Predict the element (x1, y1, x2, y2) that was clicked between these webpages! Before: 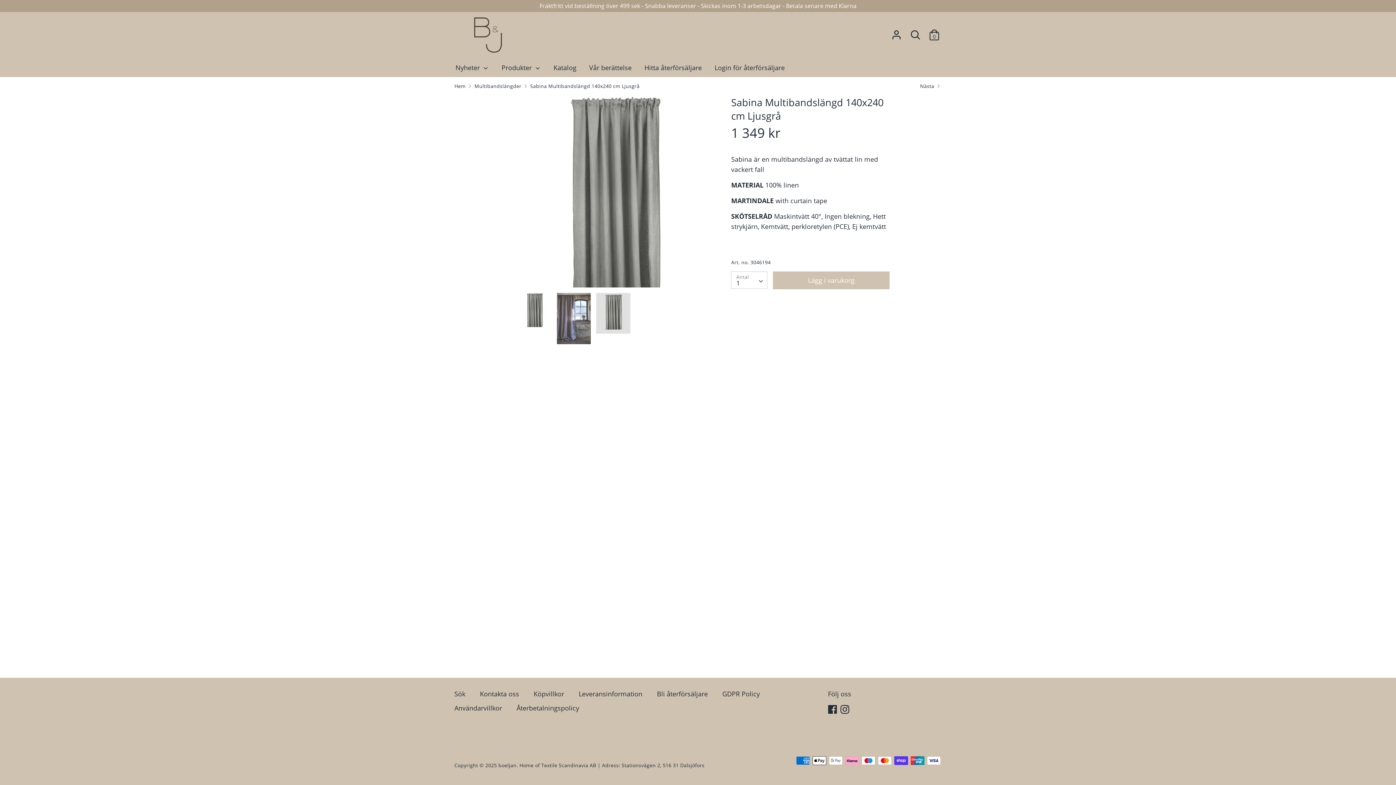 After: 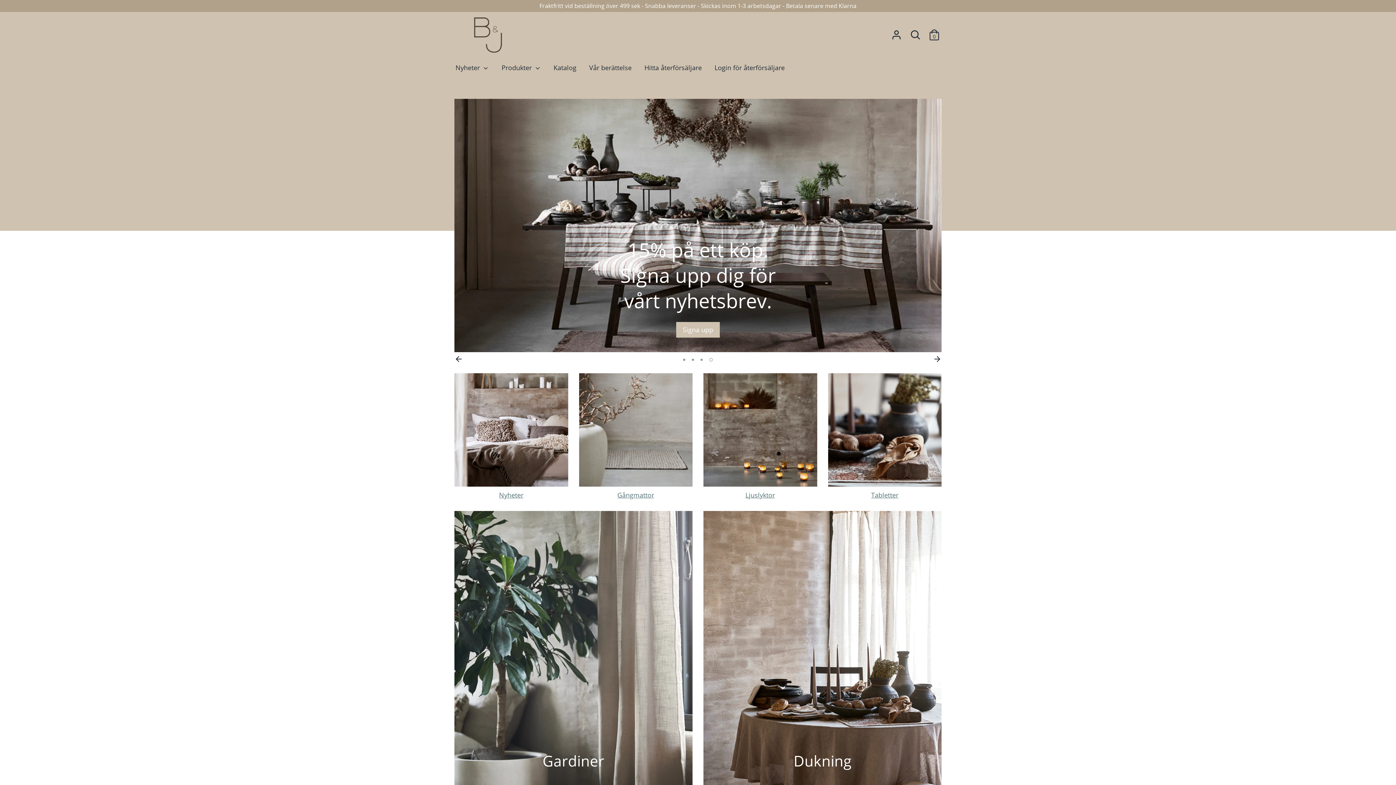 Action: bbox: (454, 17, 521, 52)